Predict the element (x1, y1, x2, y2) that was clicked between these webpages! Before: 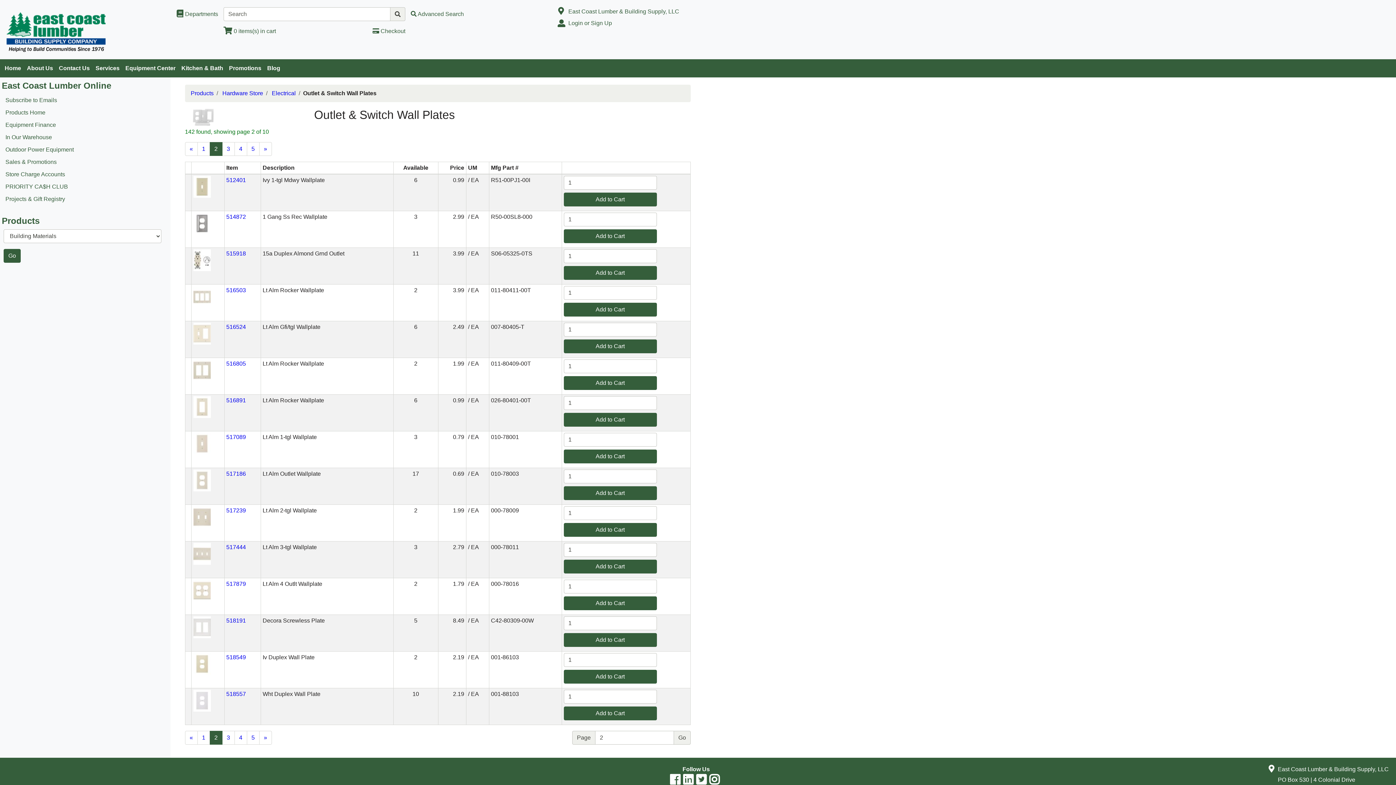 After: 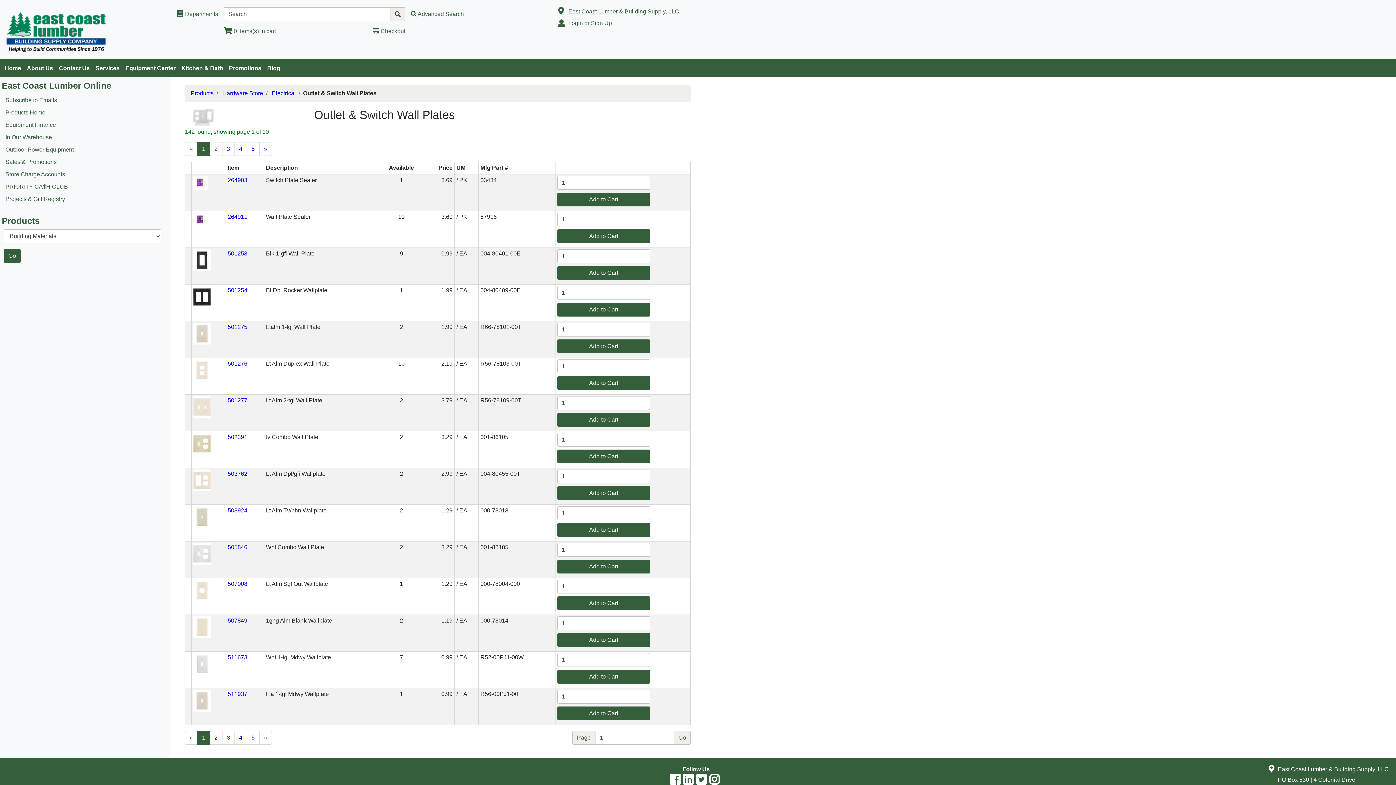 Action: label: Previous bbox: (185, 731, 197, 745)